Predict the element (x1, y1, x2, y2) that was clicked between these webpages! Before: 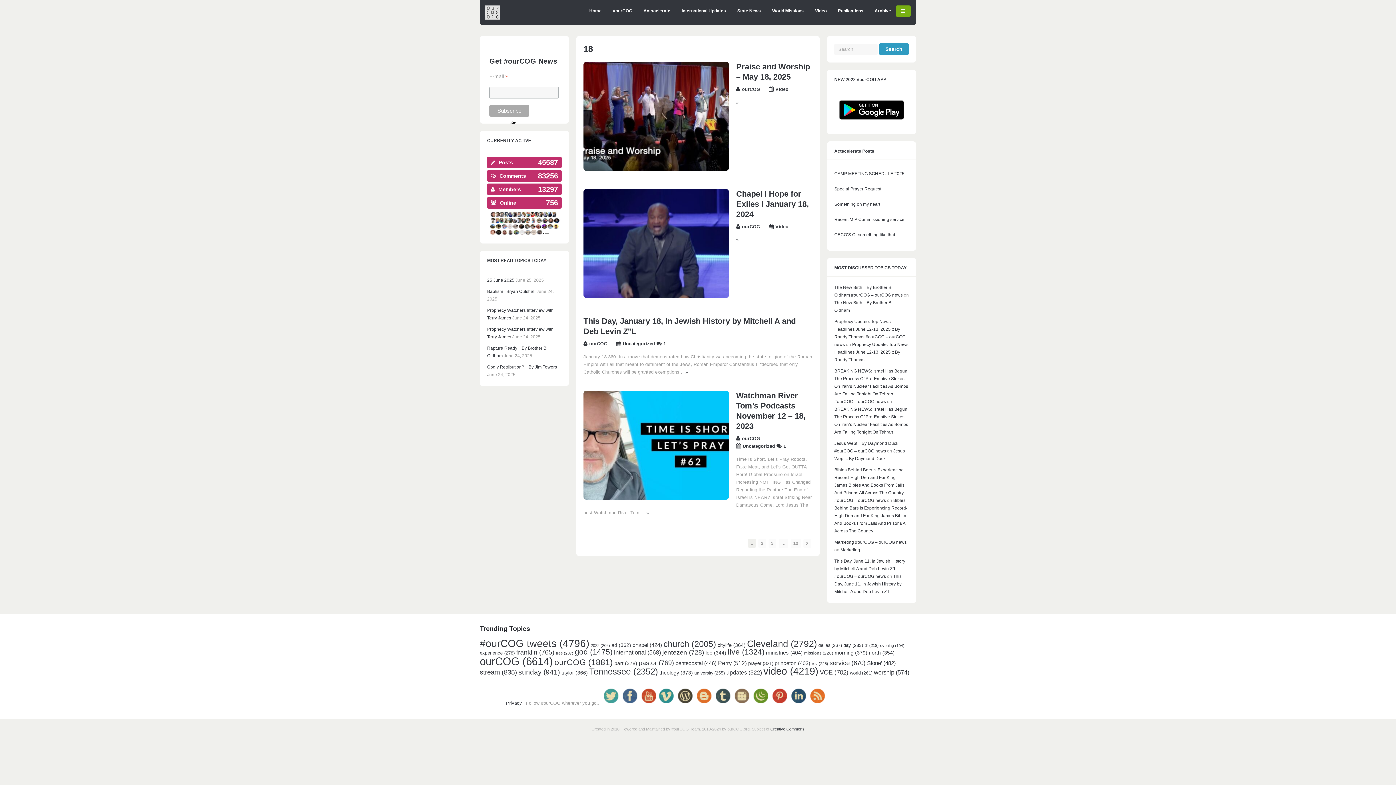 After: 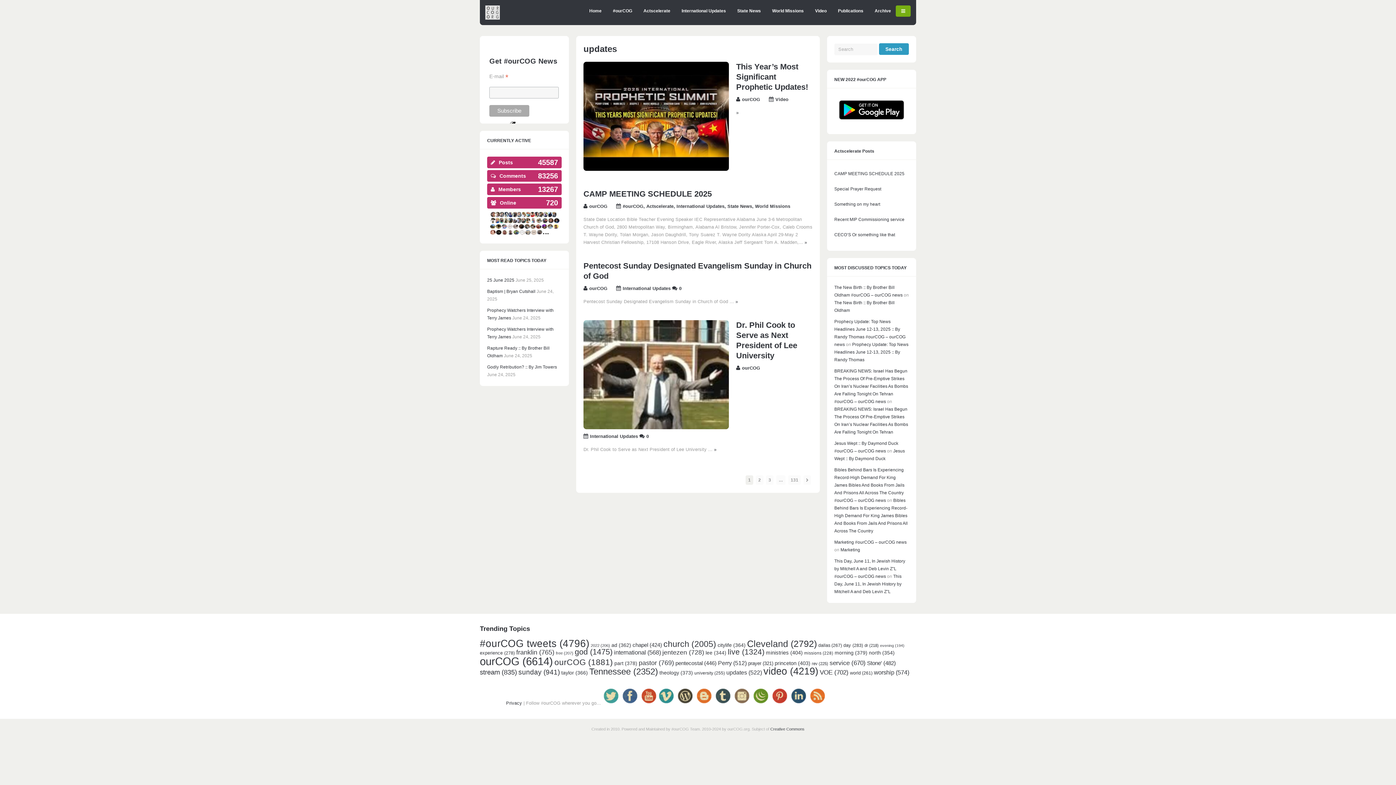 Action: label: updates (522 items) bbox: (726, 669, 762, 676)